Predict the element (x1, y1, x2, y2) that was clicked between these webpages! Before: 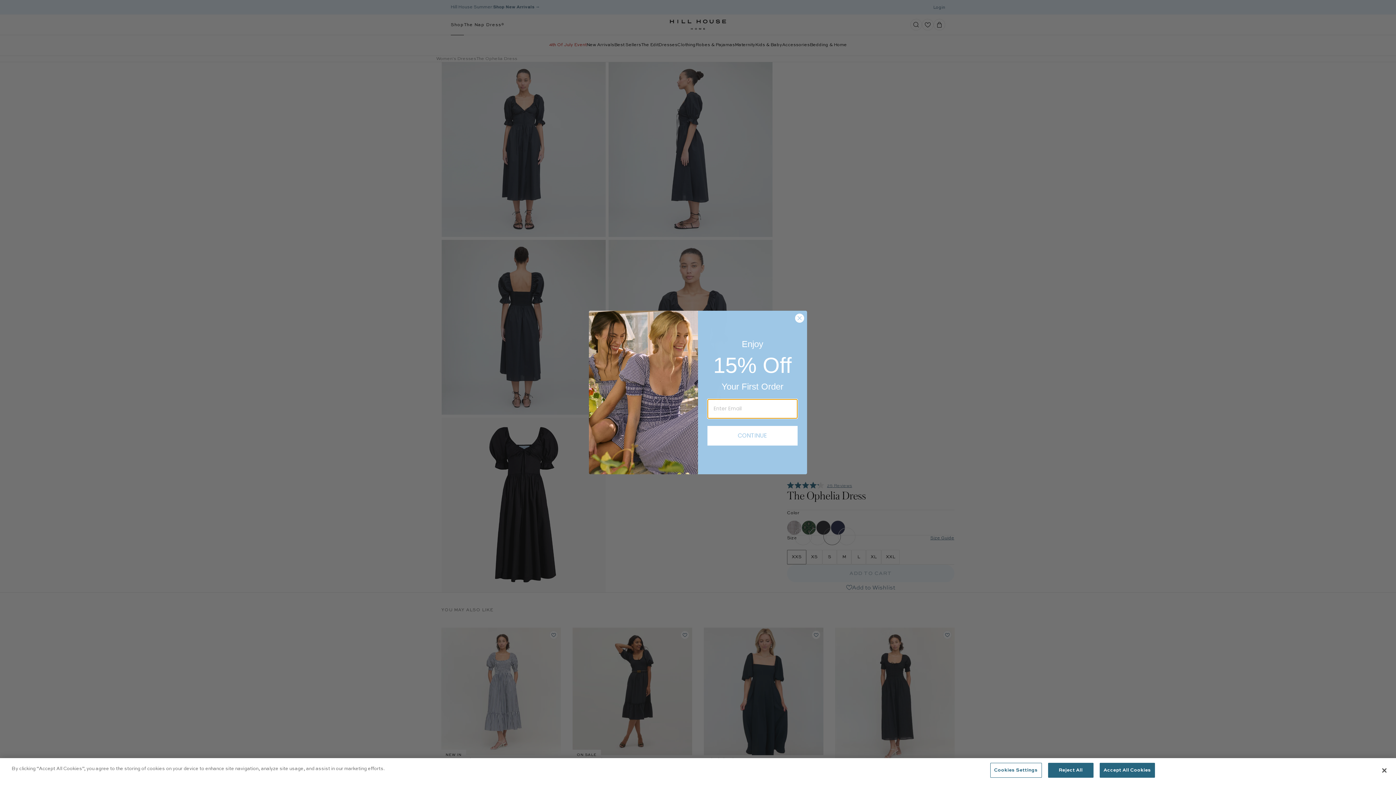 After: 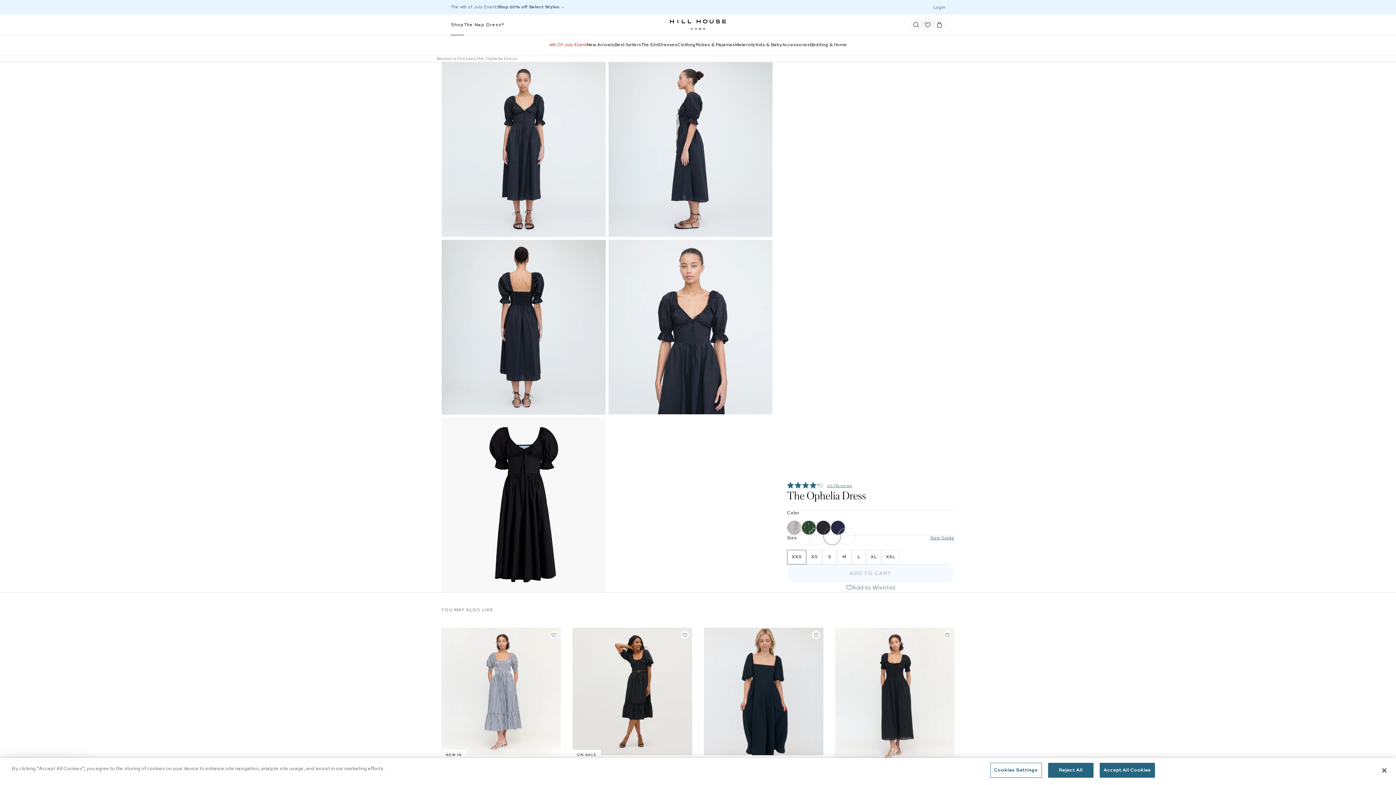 Action: bbox: (795, 313, 804, 322) label: Close dialog